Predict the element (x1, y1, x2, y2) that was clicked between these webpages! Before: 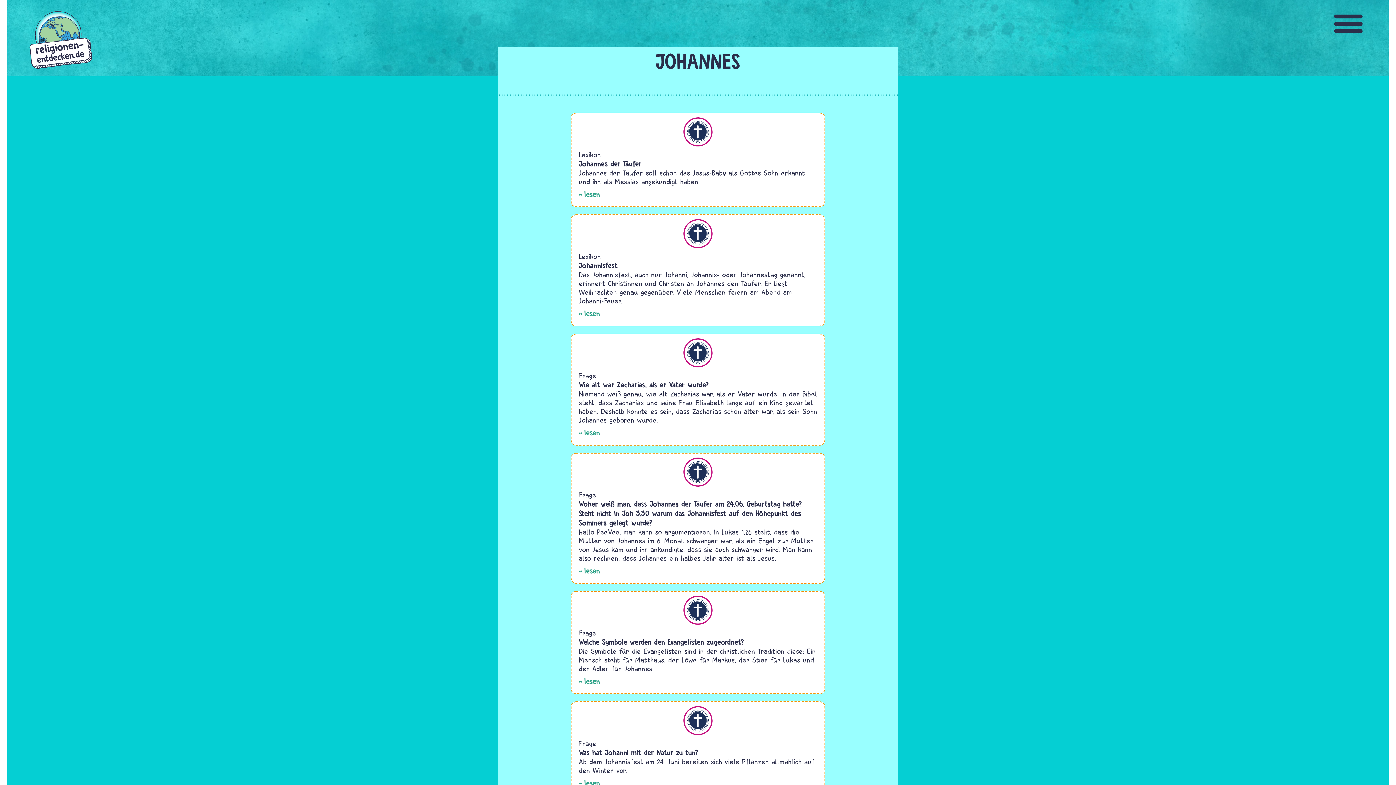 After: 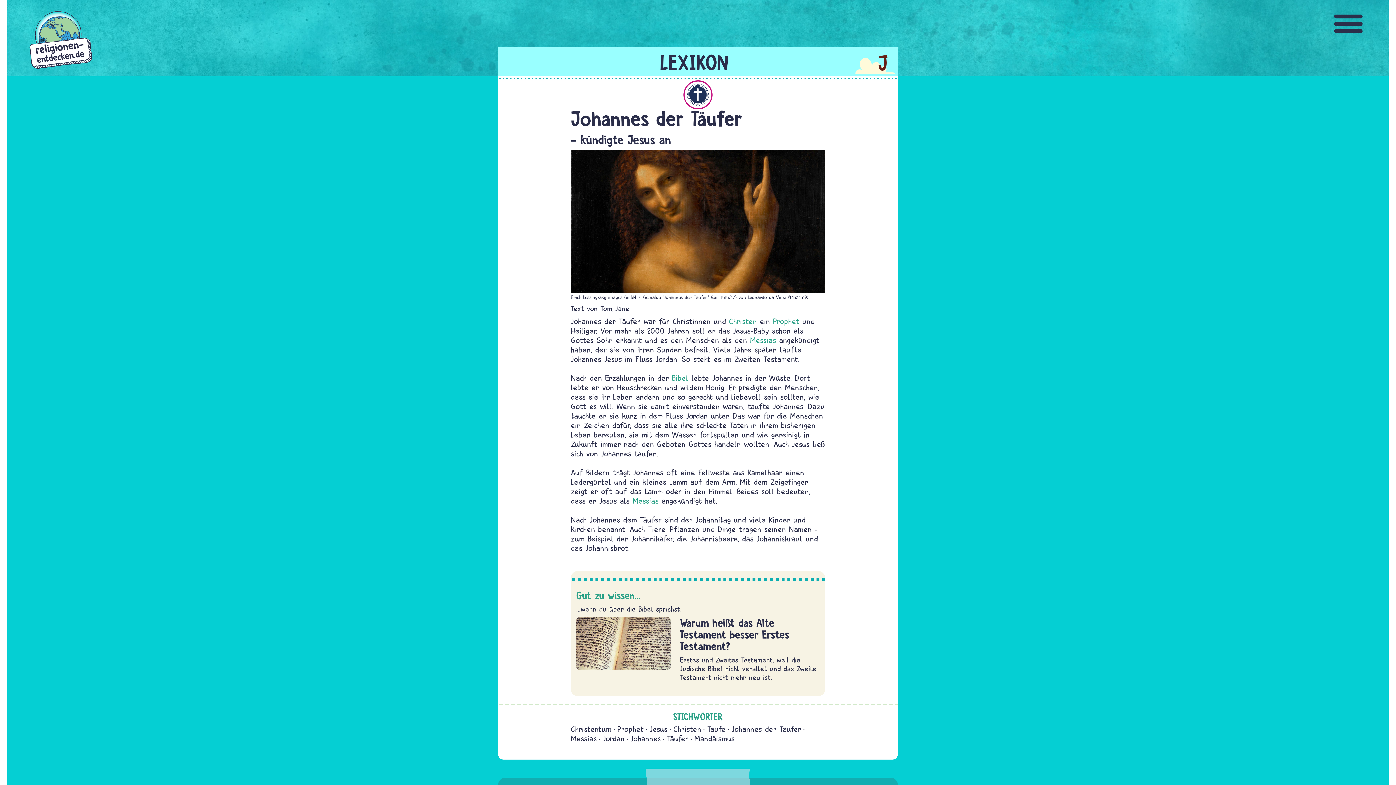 Action: bbox: (578, 159, 641, 168) label: Johannes der Täufer